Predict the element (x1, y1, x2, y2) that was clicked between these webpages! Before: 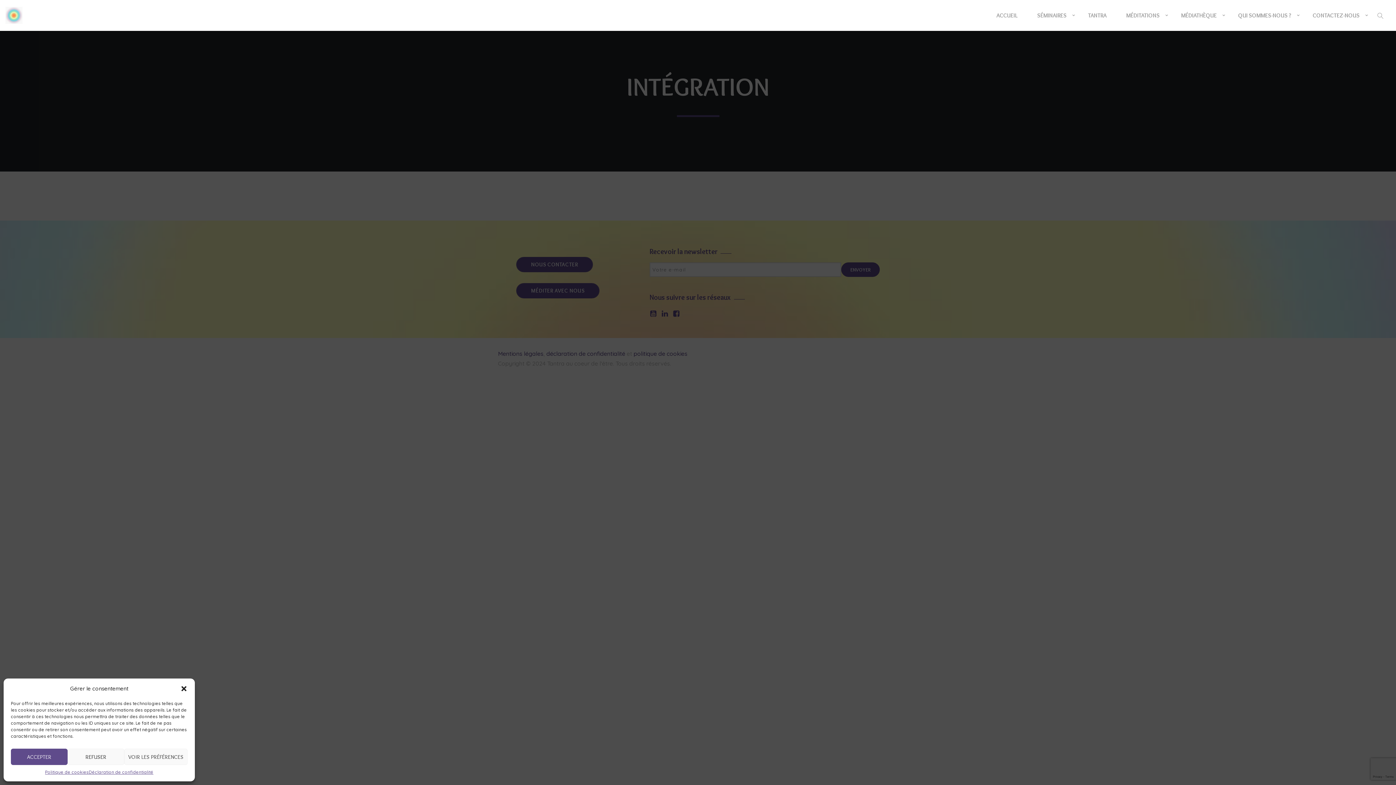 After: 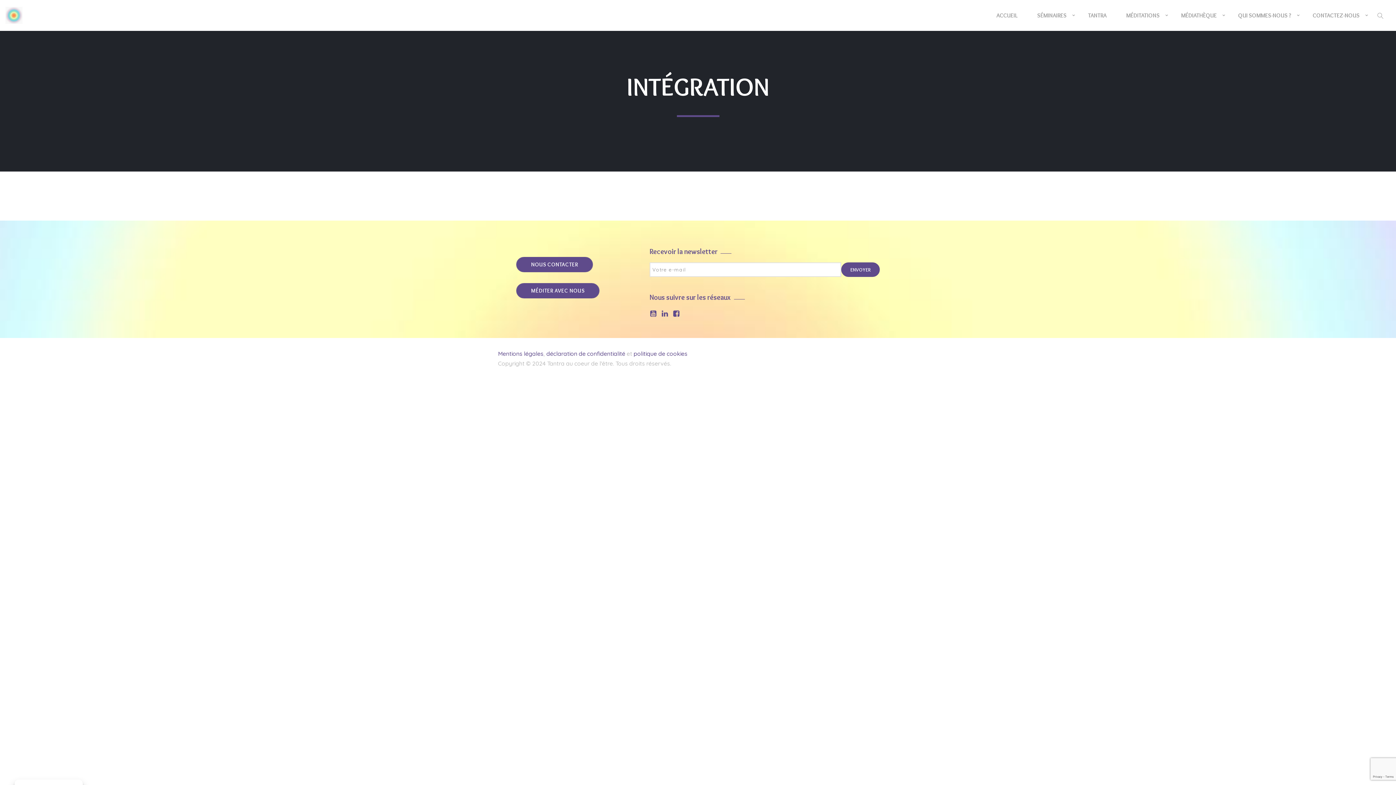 Action: label: REFUSER bbox: (67, 749, 124, 765)